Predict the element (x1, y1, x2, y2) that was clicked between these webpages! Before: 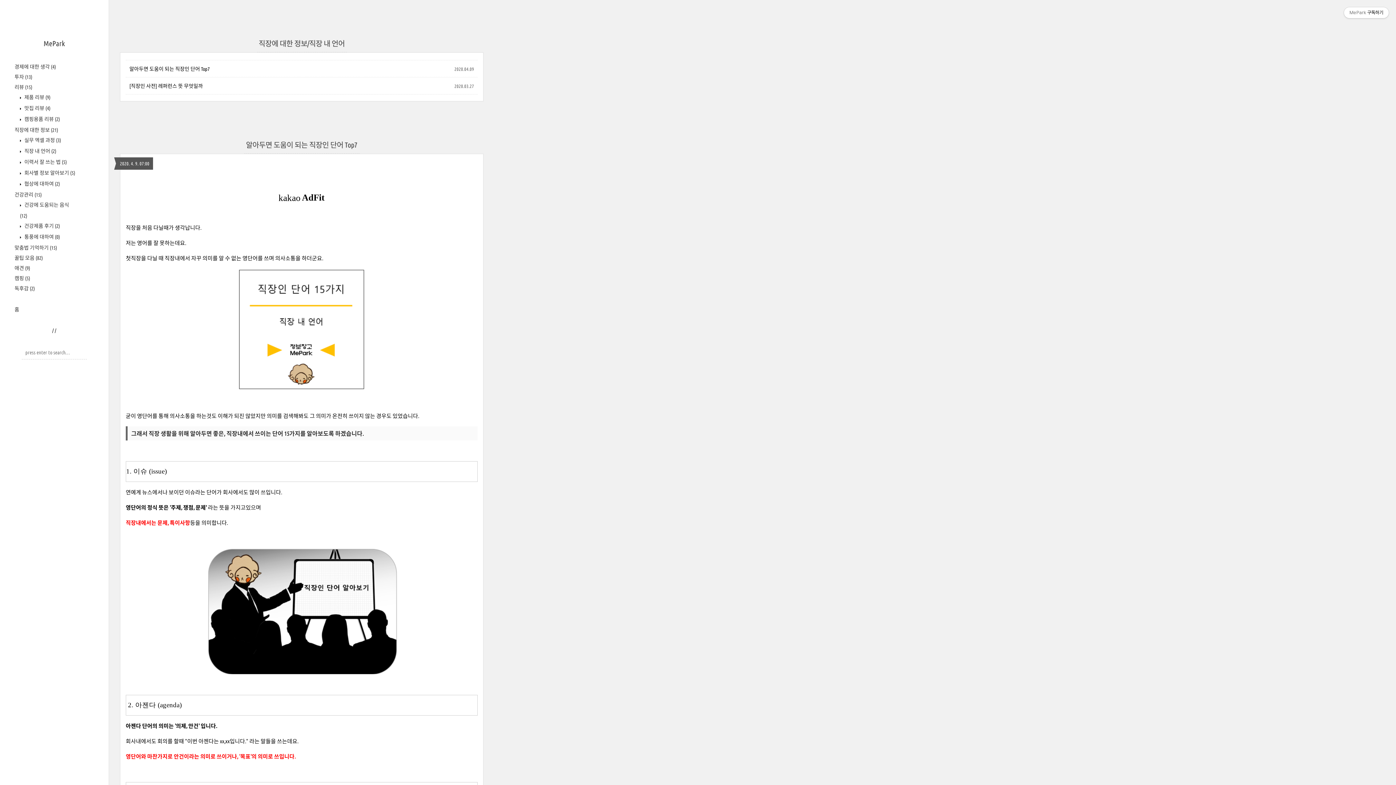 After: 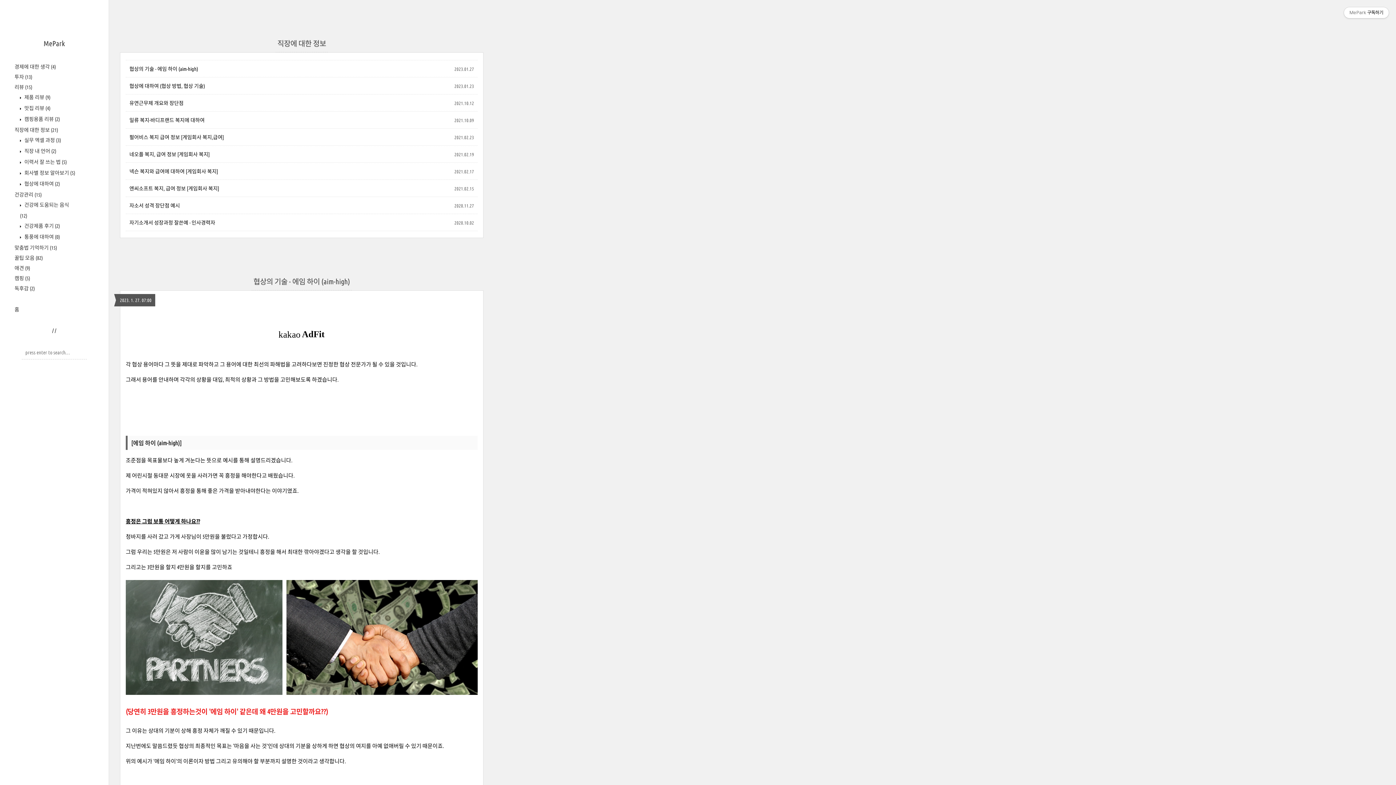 Action: label: 직장에 대한 정보 (21) bbox: (14, 127, 58, 133)